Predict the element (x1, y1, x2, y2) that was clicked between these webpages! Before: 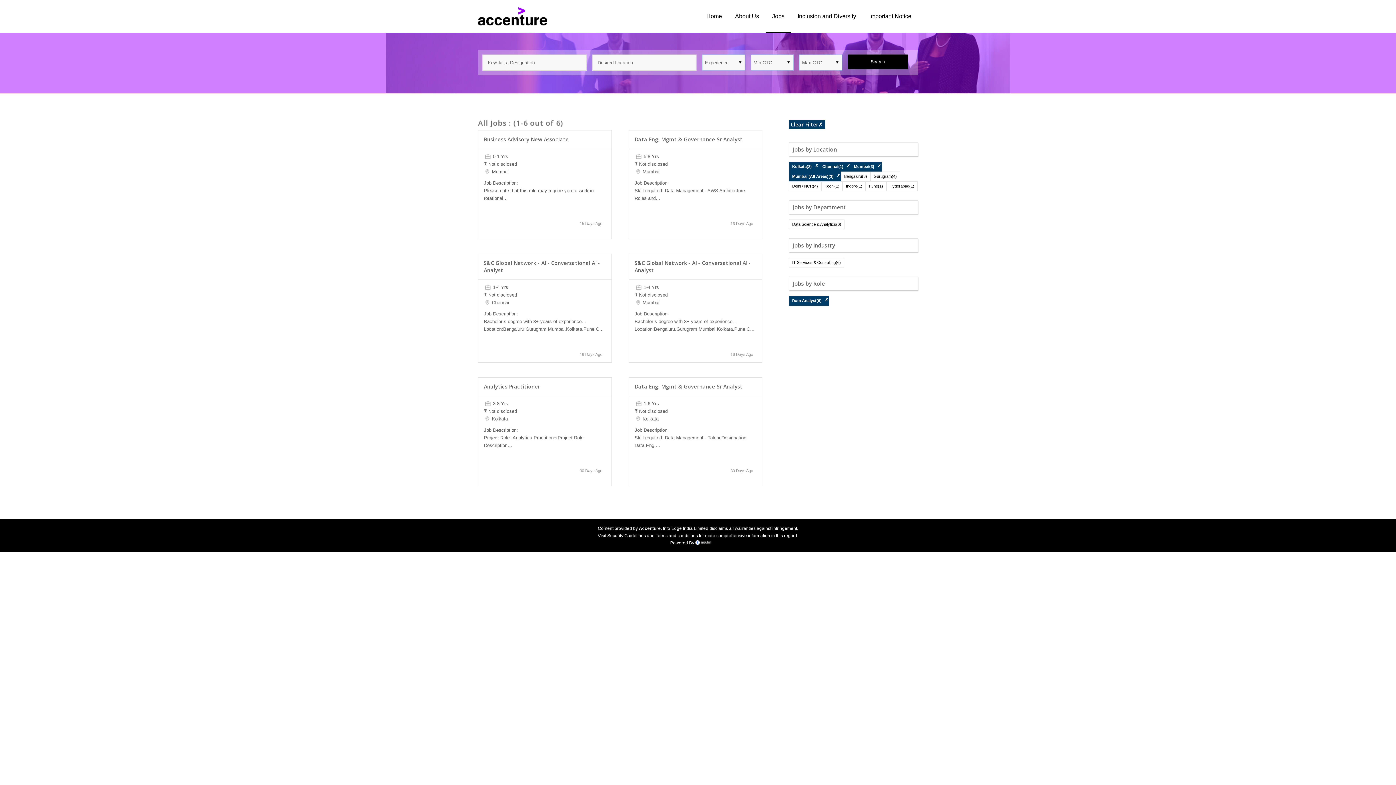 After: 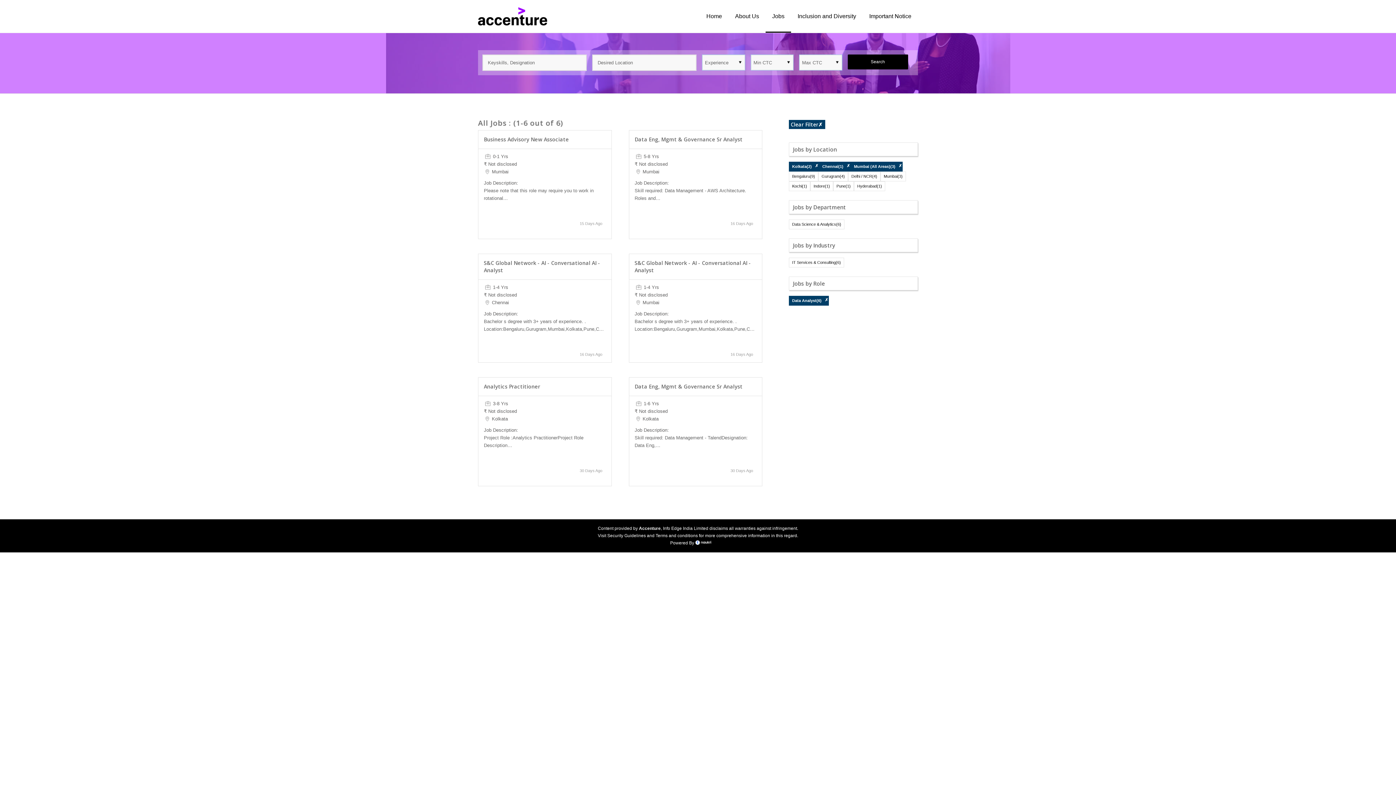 Action: bbox: (877, 163, 881, 168) label: ✗